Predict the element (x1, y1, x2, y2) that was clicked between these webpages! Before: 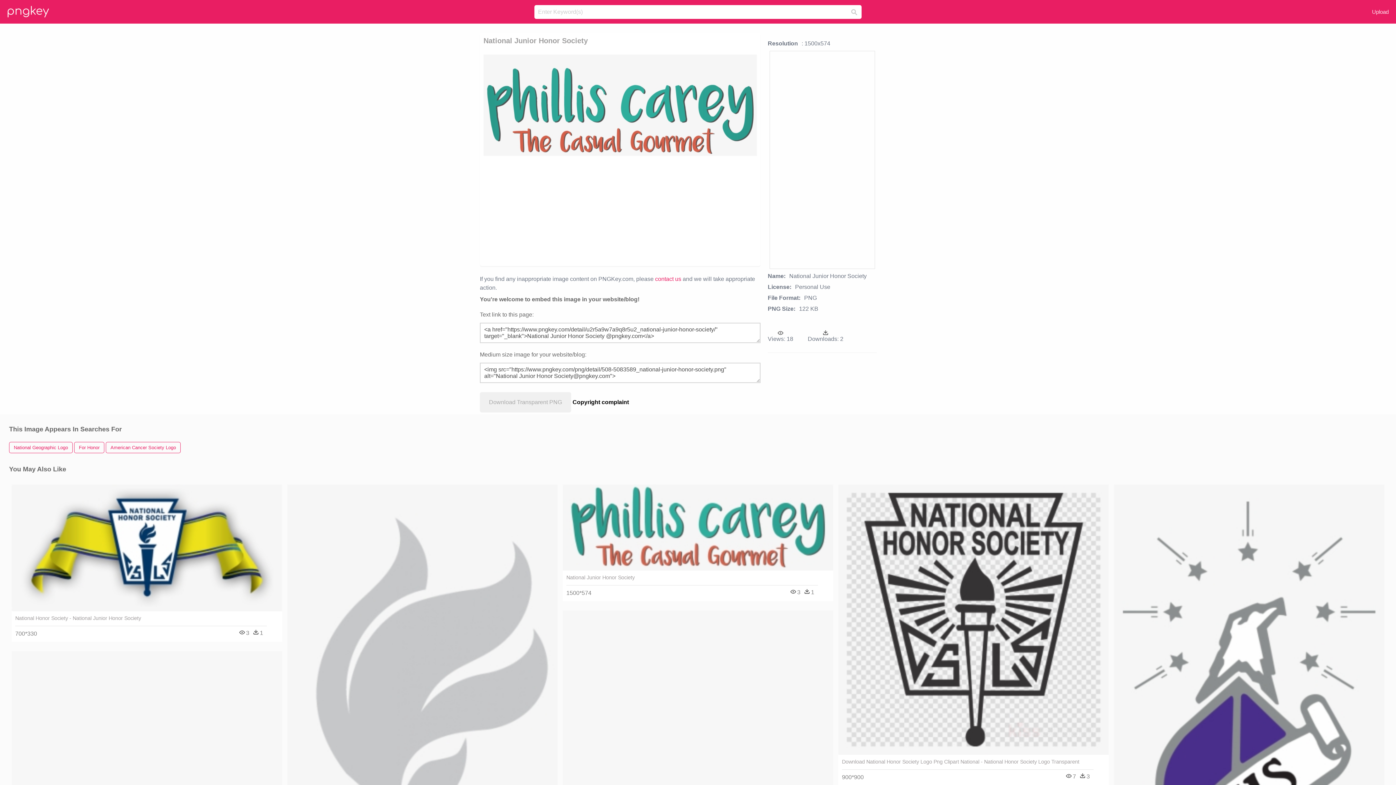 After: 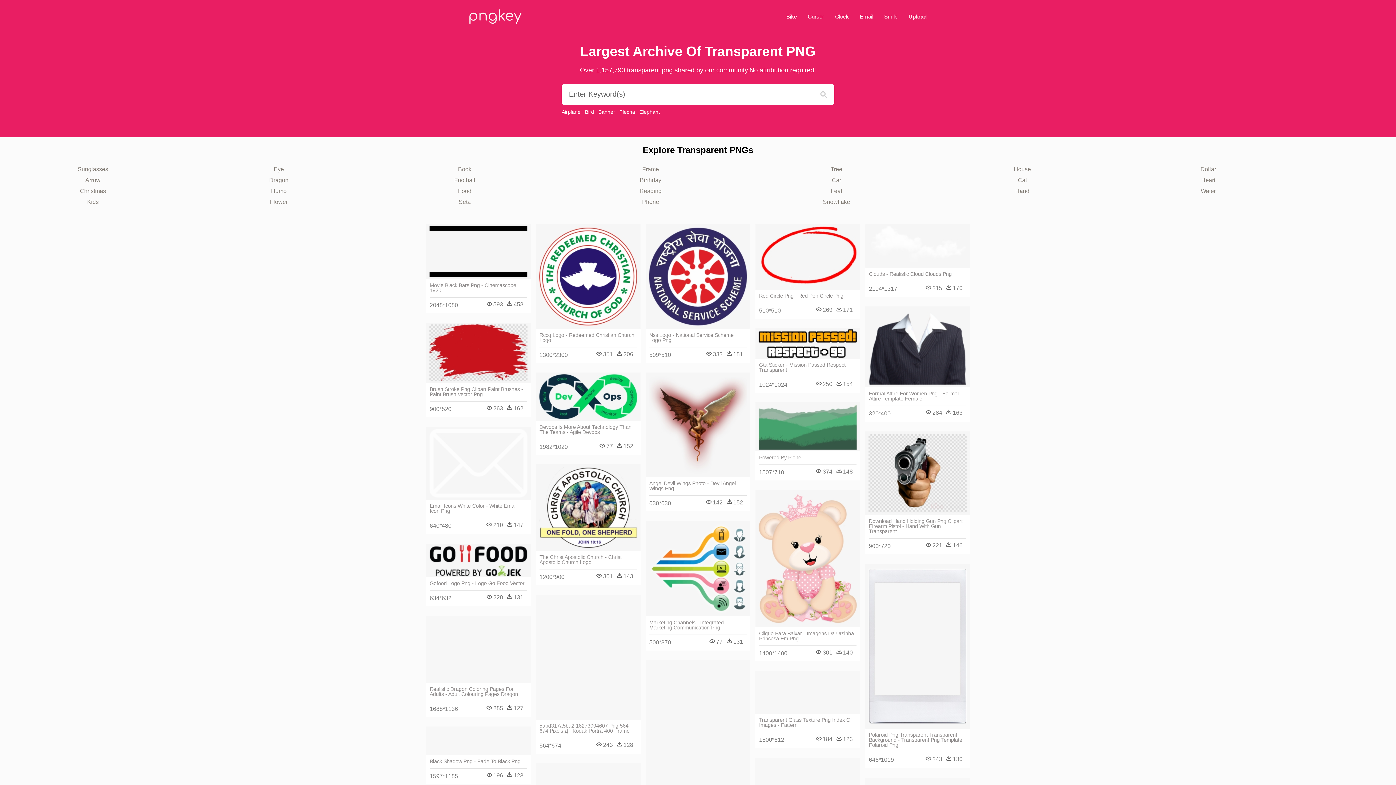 Action: bbox: (7, 3, 61, 20)